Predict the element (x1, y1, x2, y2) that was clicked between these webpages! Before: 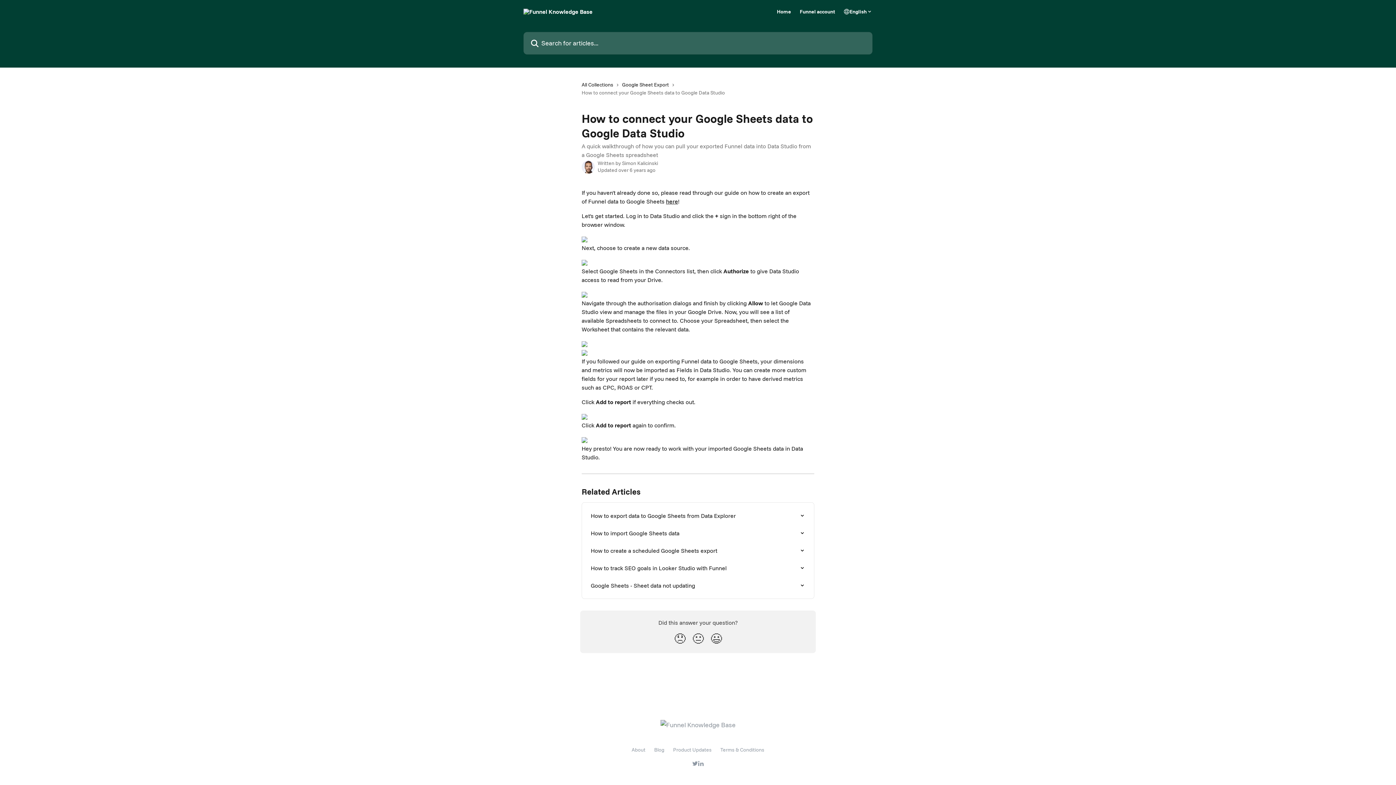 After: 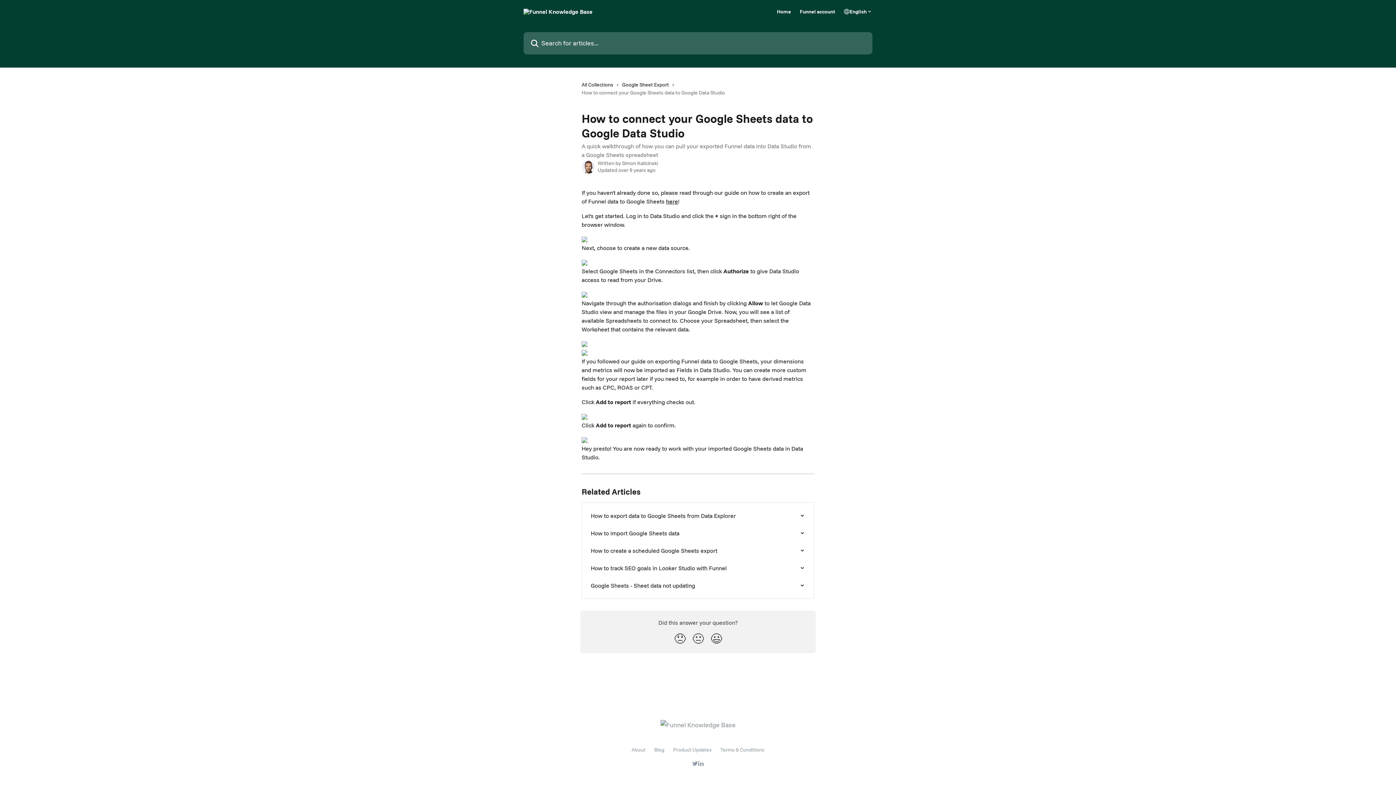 Action: bbox: (698, 760, 704, 767)